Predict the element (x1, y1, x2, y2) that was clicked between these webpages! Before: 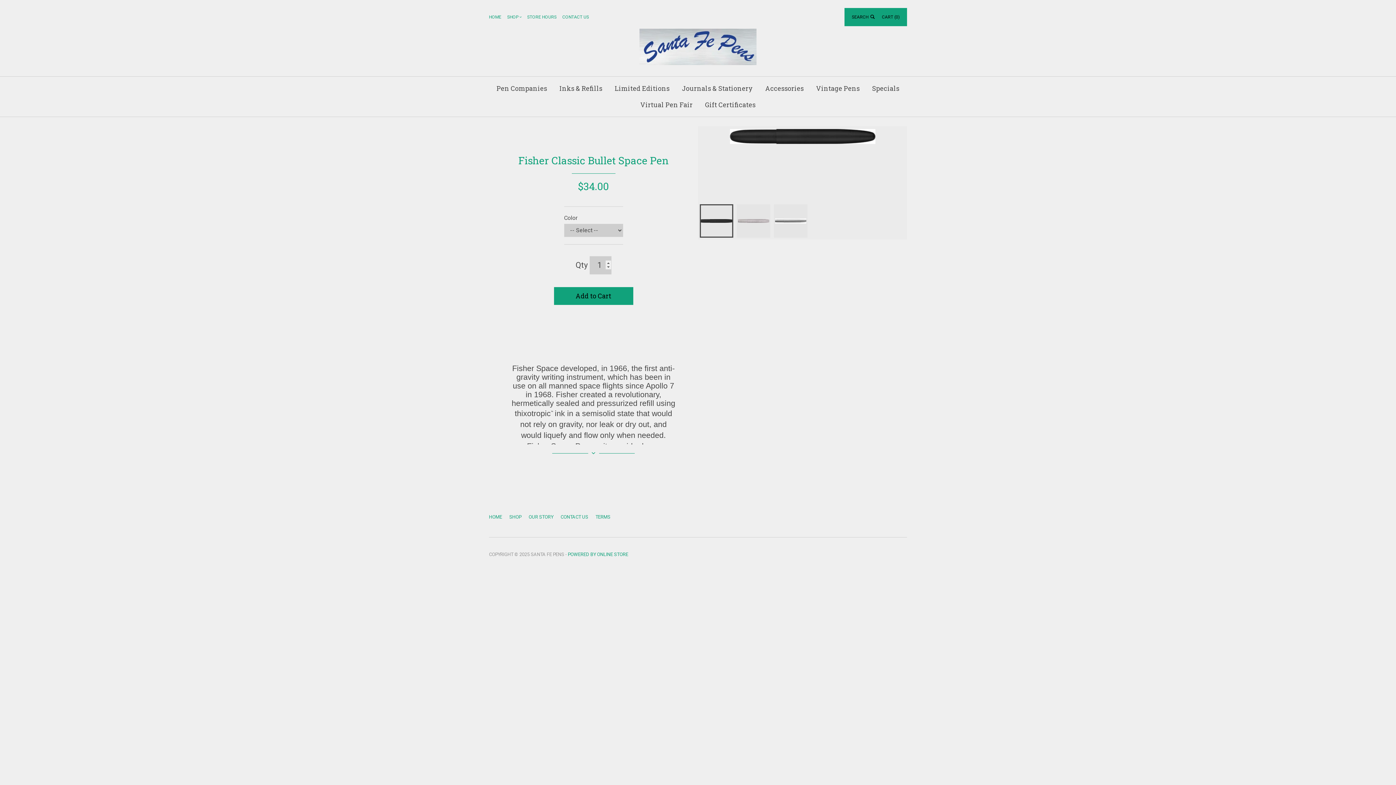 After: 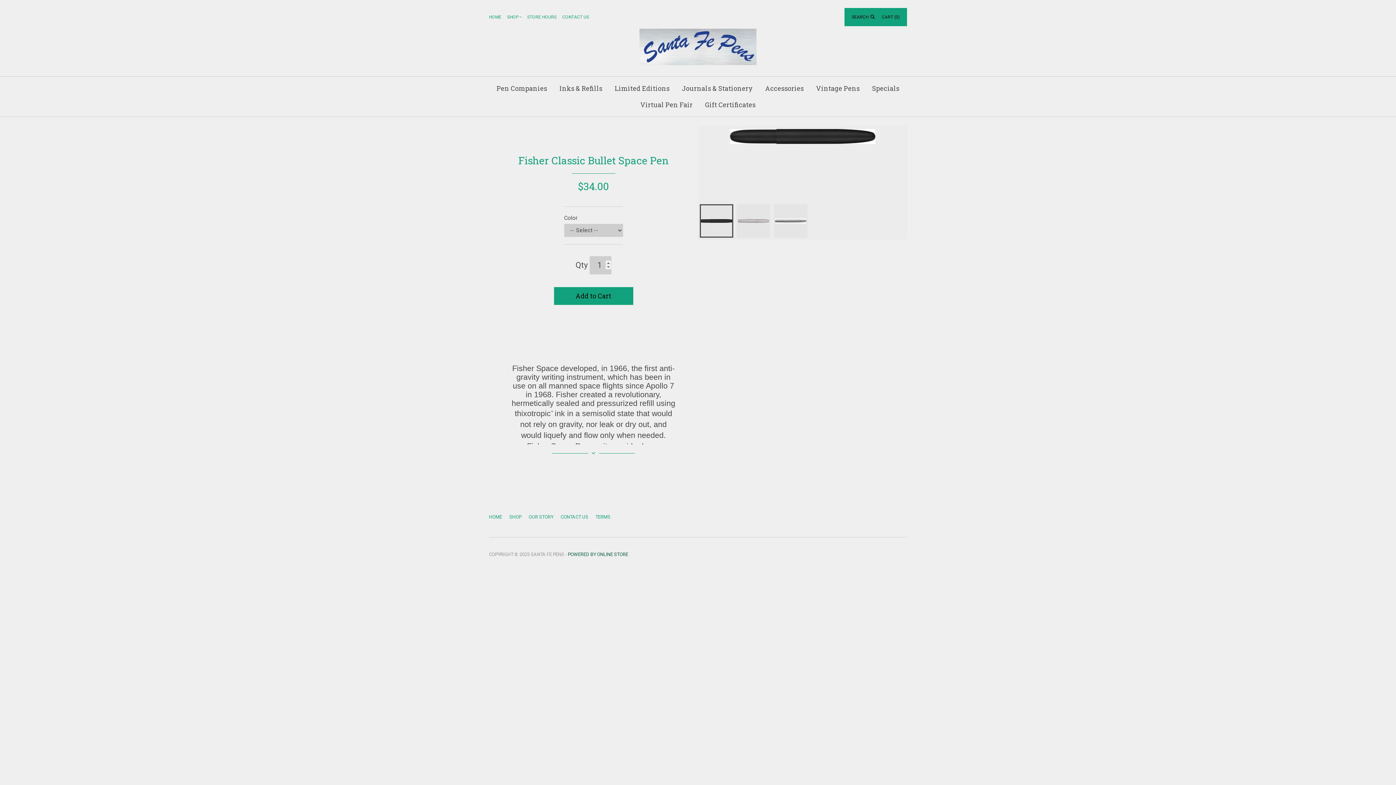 Action: bbox: (568, 551, 628, 557) label: POWERED BY ONLINE STORE